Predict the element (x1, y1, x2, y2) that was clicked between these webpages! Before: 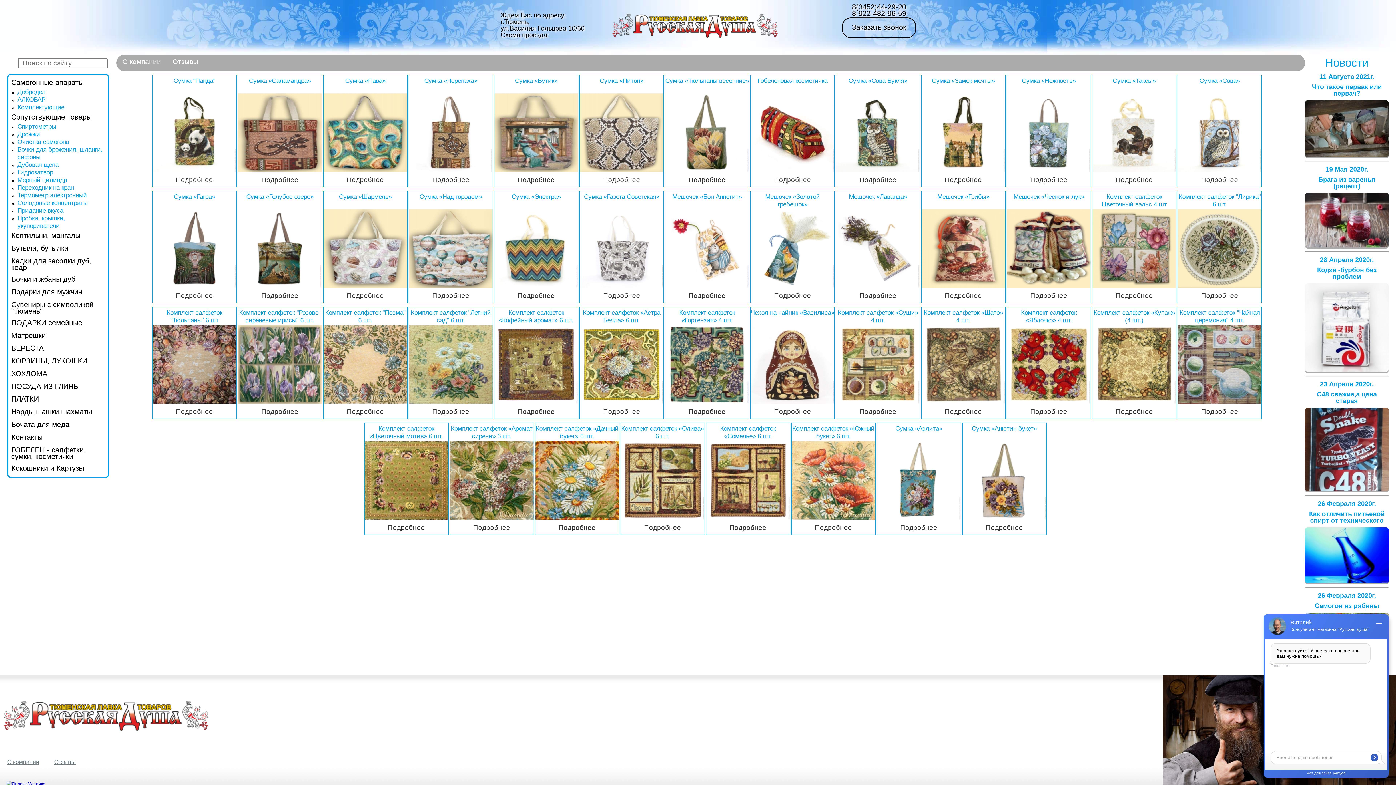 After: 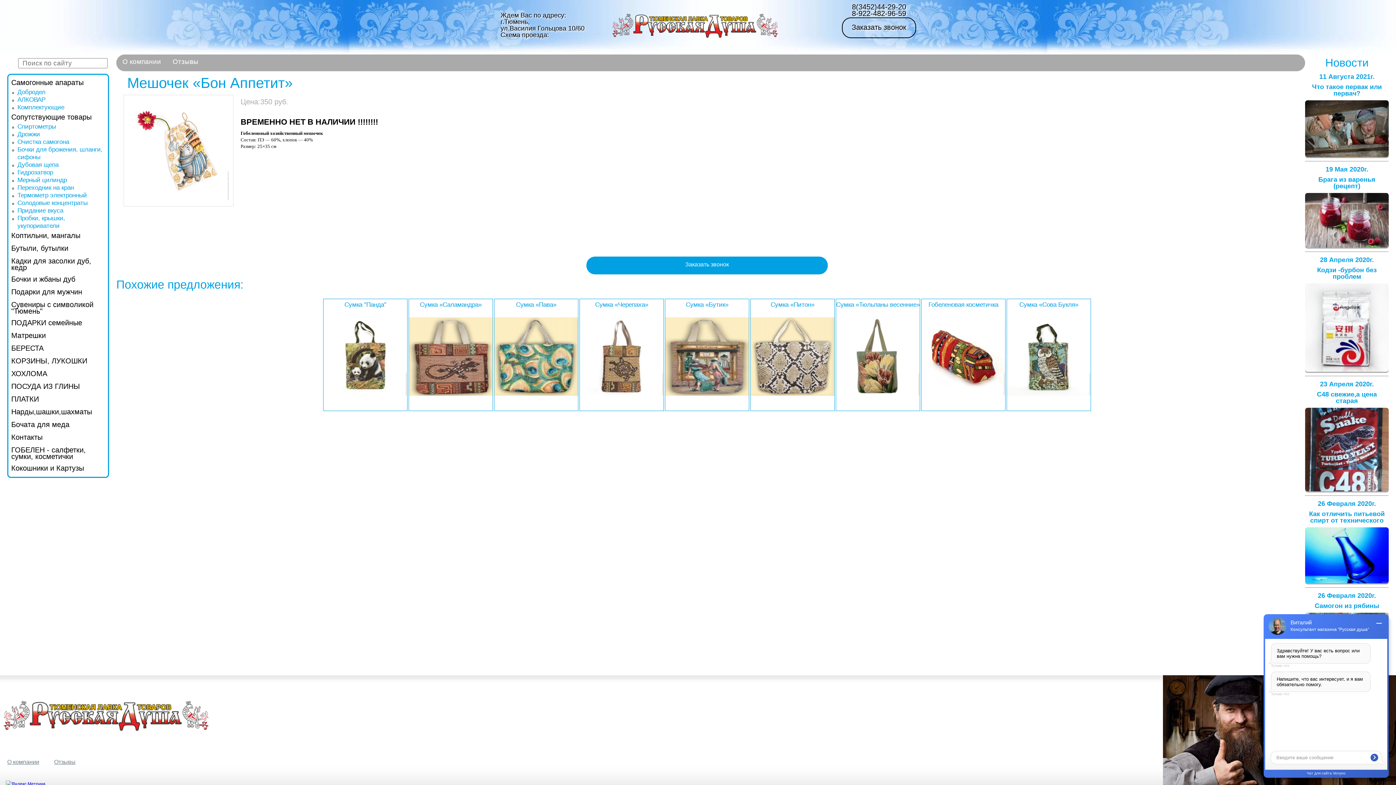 Action: bbox: (665, 205, 749, 289)